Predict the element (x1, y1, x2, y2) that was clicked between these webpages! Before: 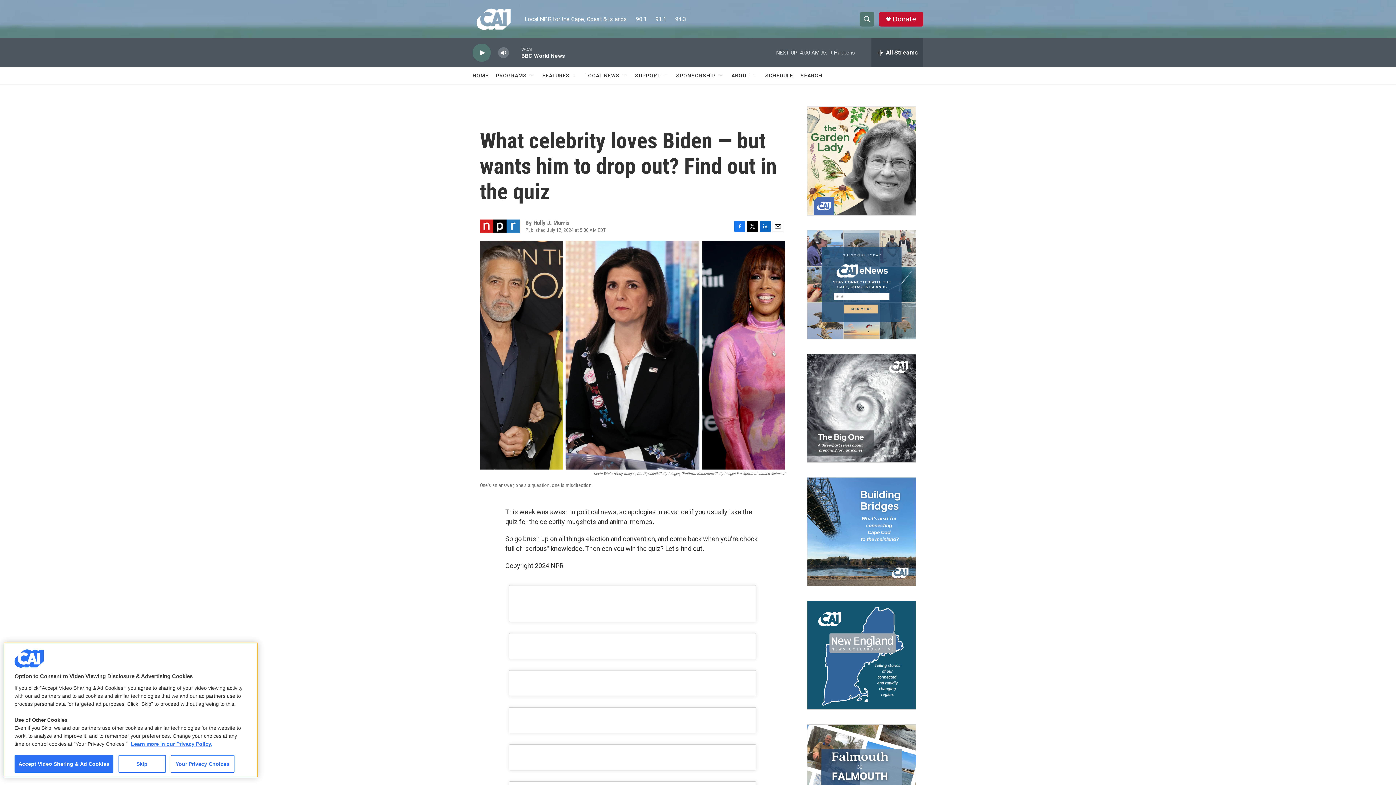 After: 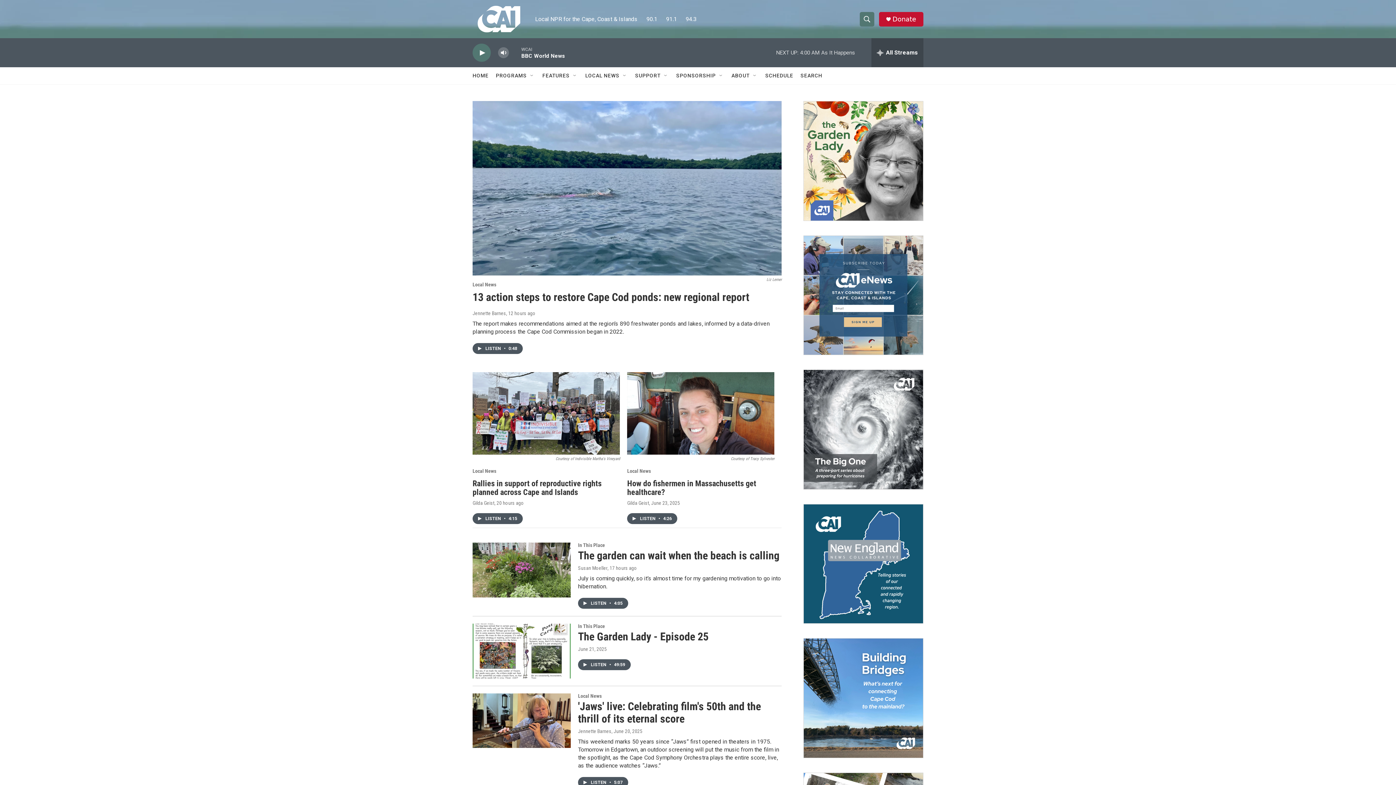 Action: bbox: (472, 67, 488, 84) label: HOME